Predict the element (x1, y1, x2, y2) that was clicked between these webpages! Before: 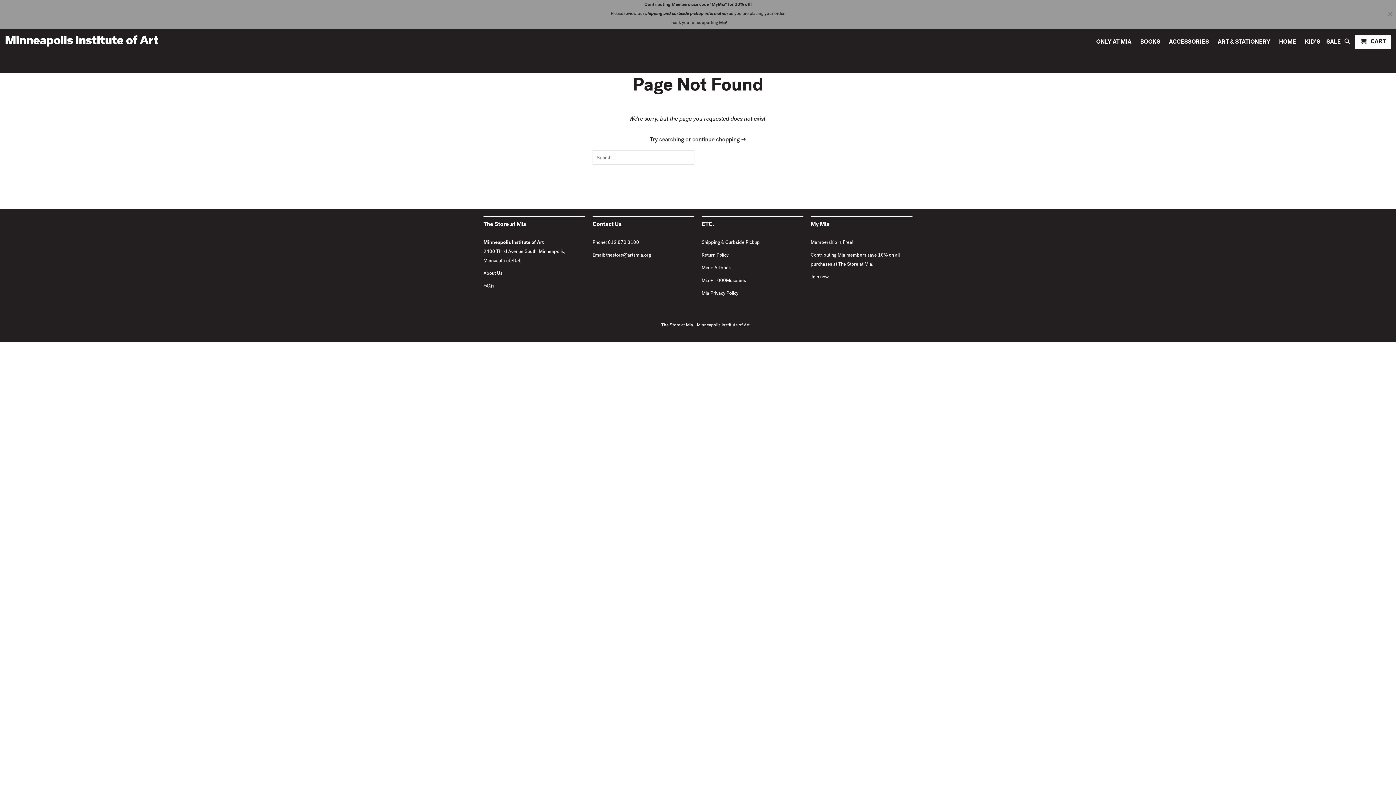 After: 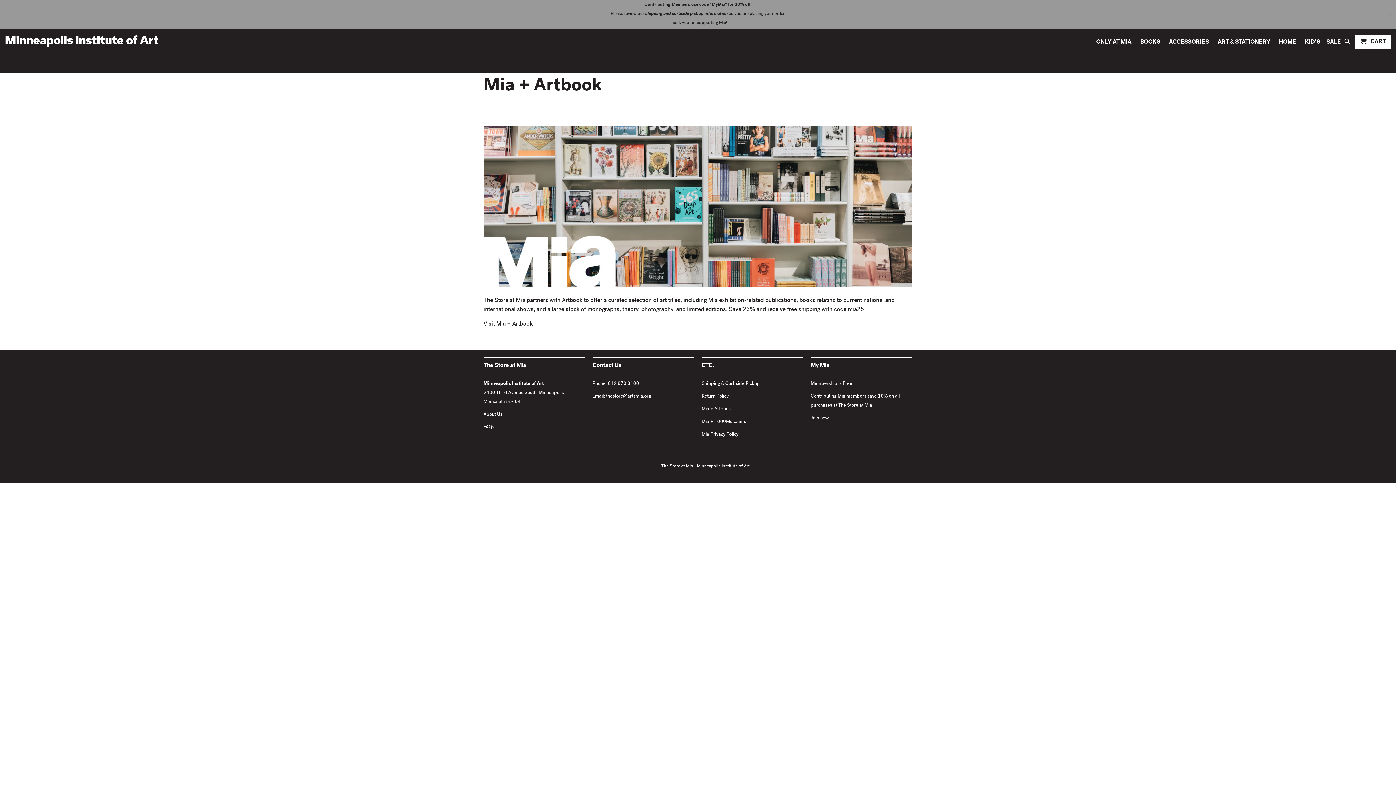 Action: label: Mia + Artbook bbox: (701, 266, 731, 270)